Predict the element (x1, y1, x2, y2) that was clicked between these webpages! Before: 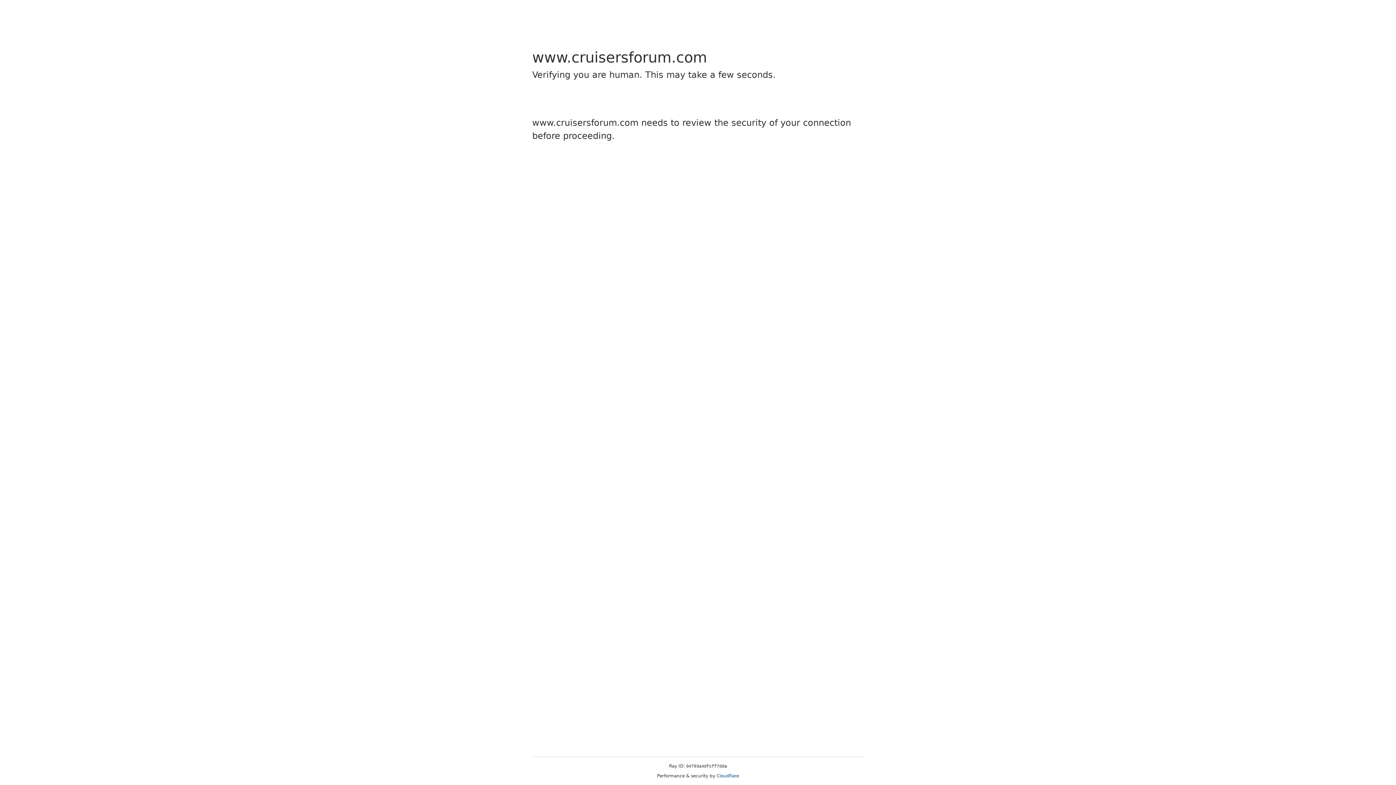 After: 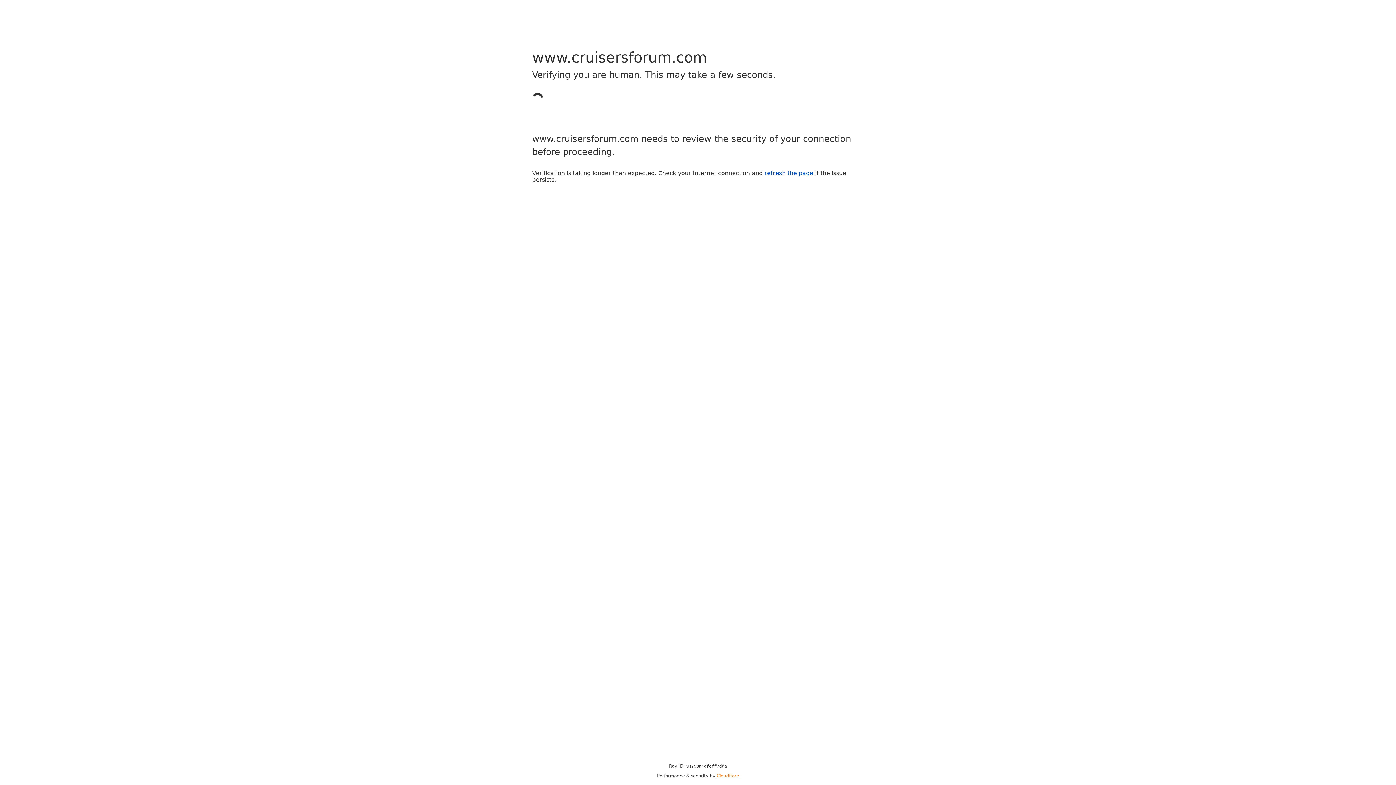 Action: bbox: (716, 773, 739, 778) label: Cloudflare